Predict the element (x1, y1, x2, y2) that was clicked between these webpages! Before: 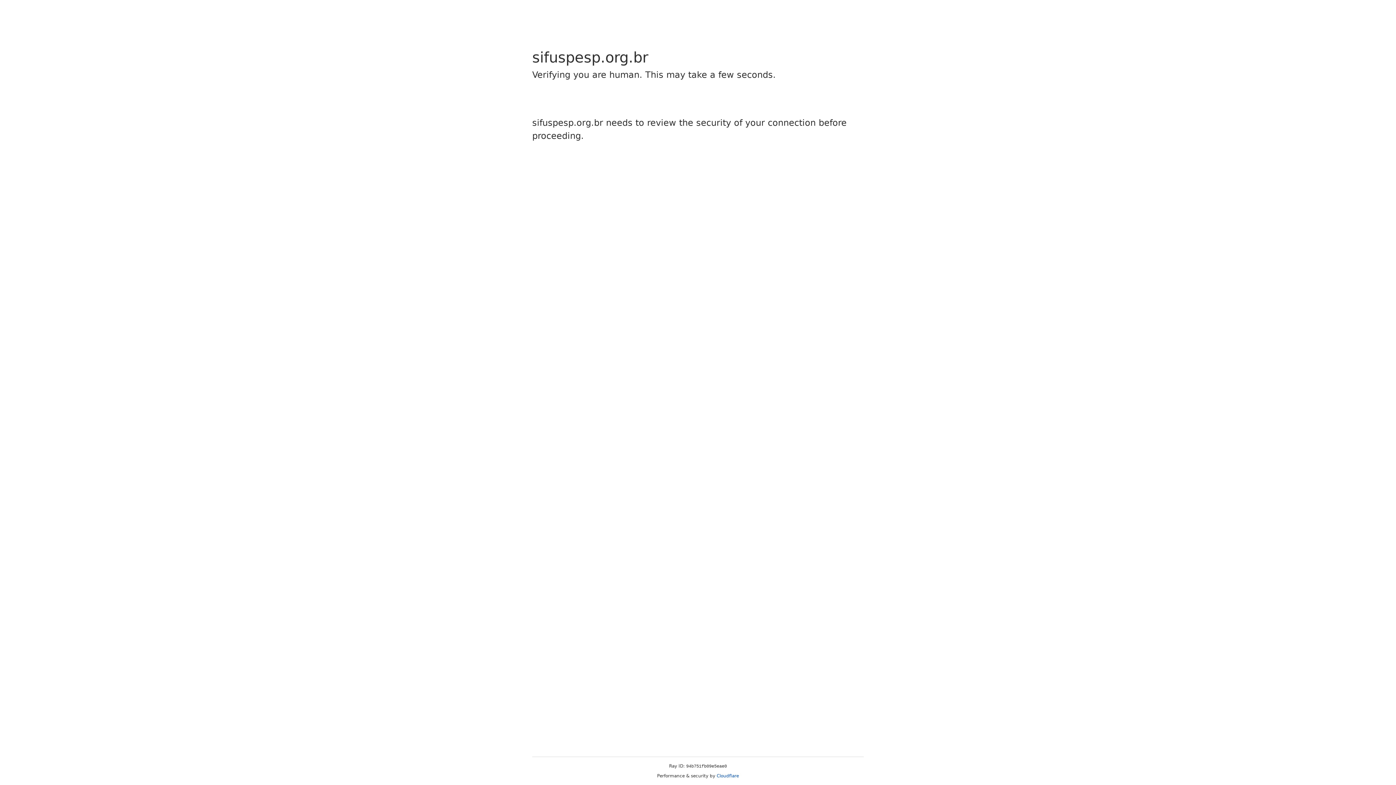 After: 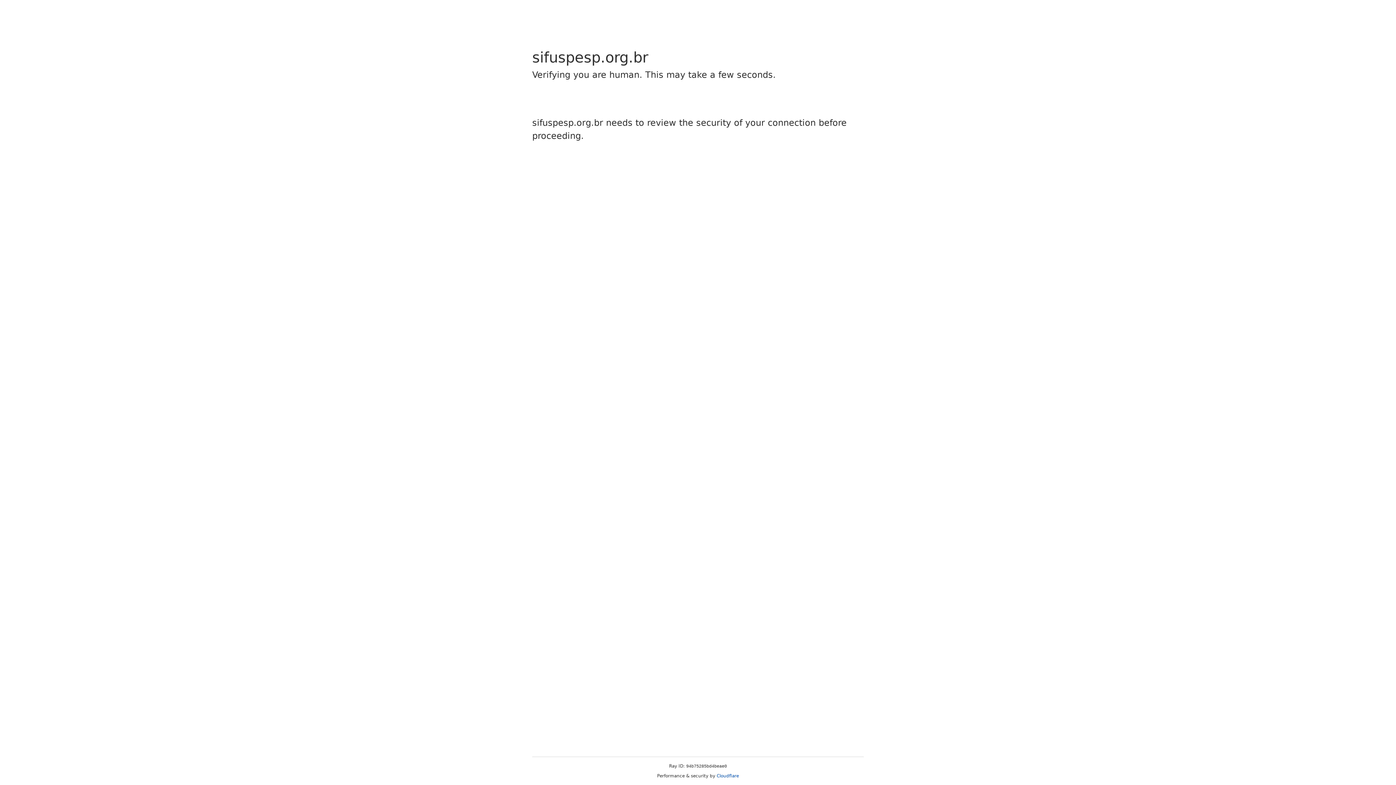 Action: bbox: (716, 773, 739, 778) label: Cloudflare